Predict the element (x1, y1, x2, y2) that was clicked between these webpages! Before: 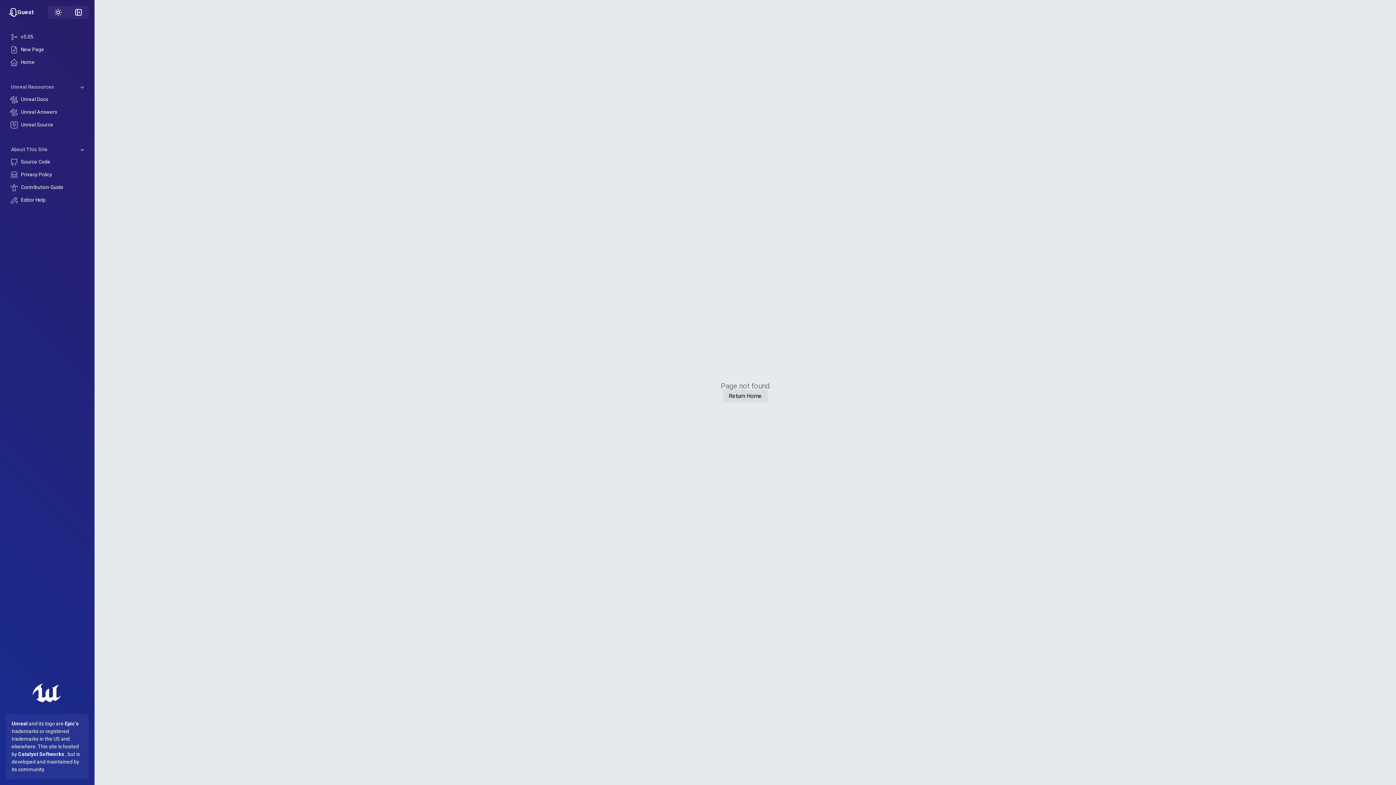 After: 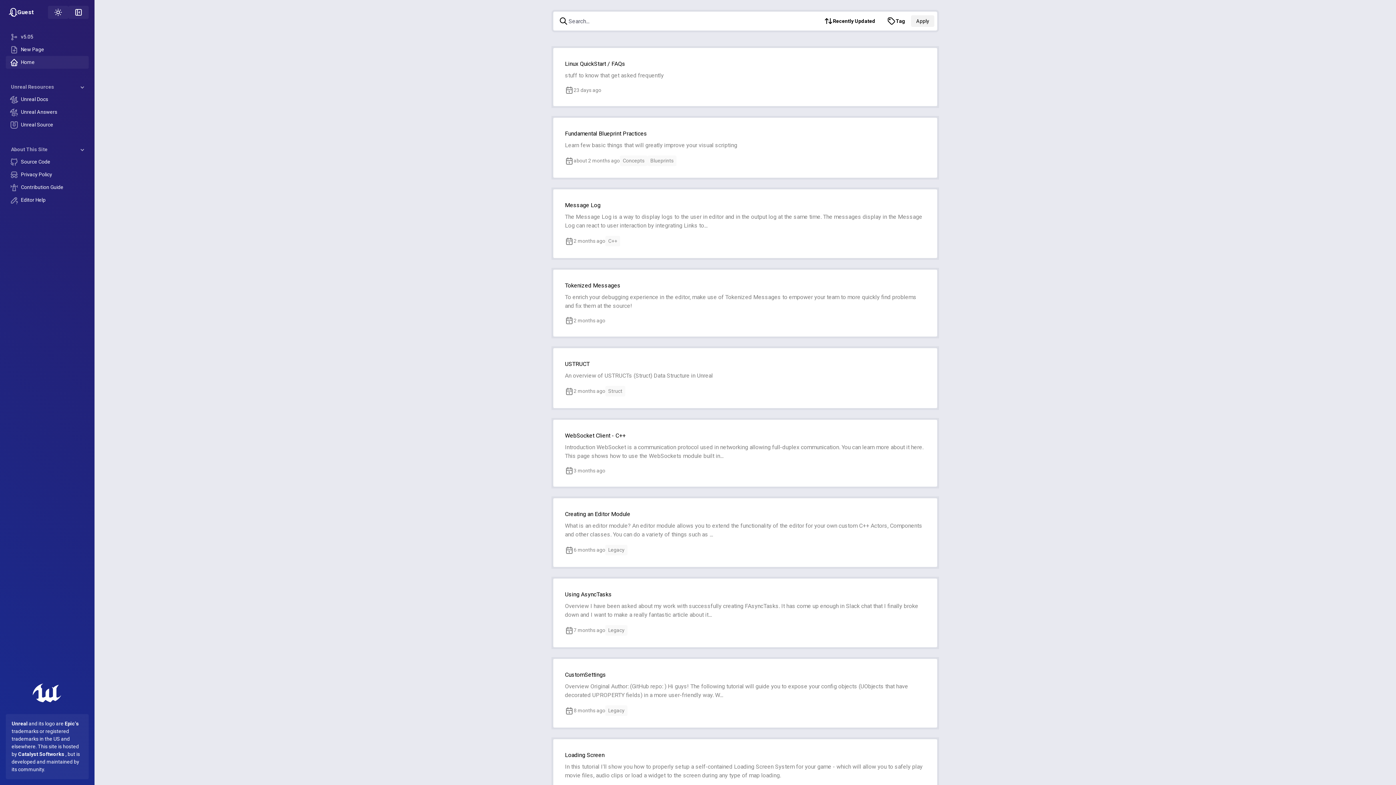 Action: bbox: (5, 56, 88, 68) label: Home